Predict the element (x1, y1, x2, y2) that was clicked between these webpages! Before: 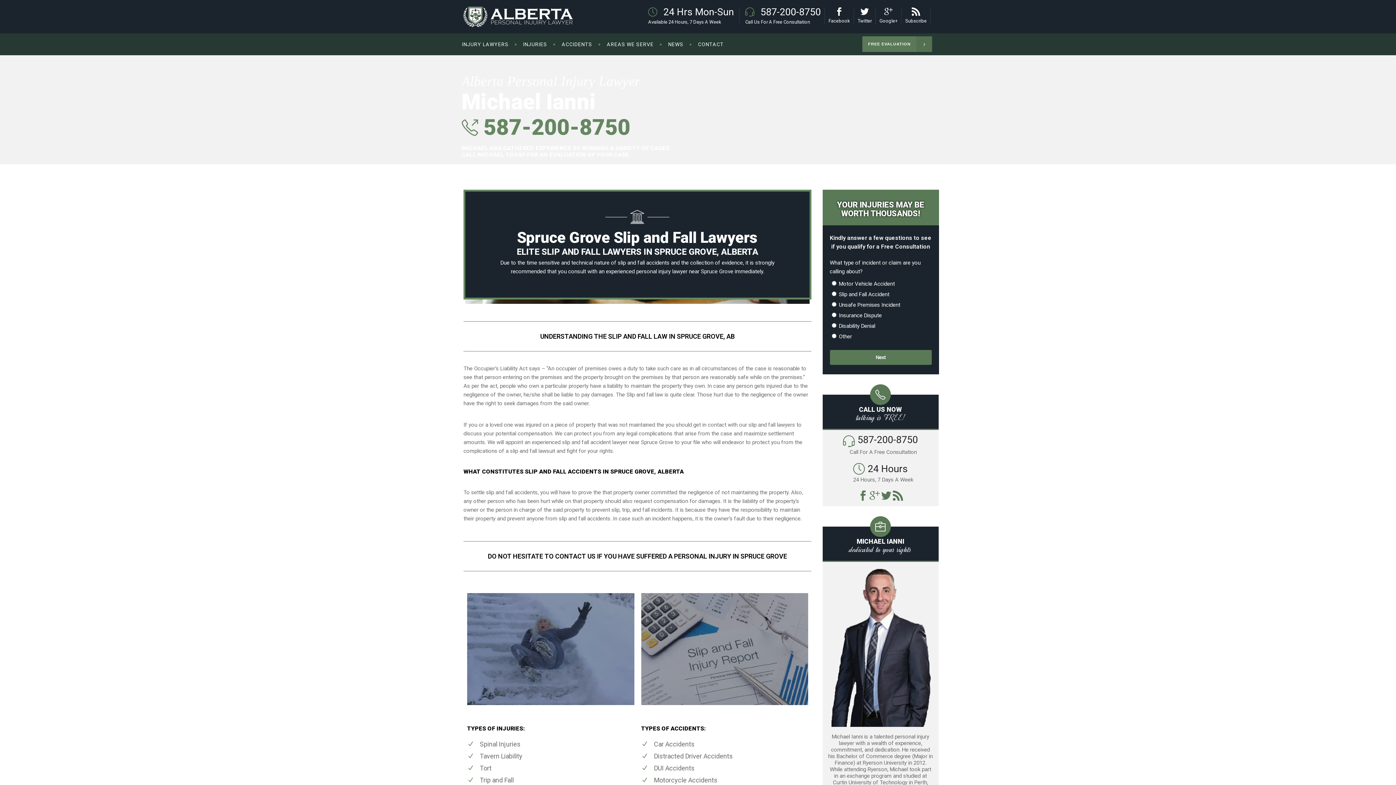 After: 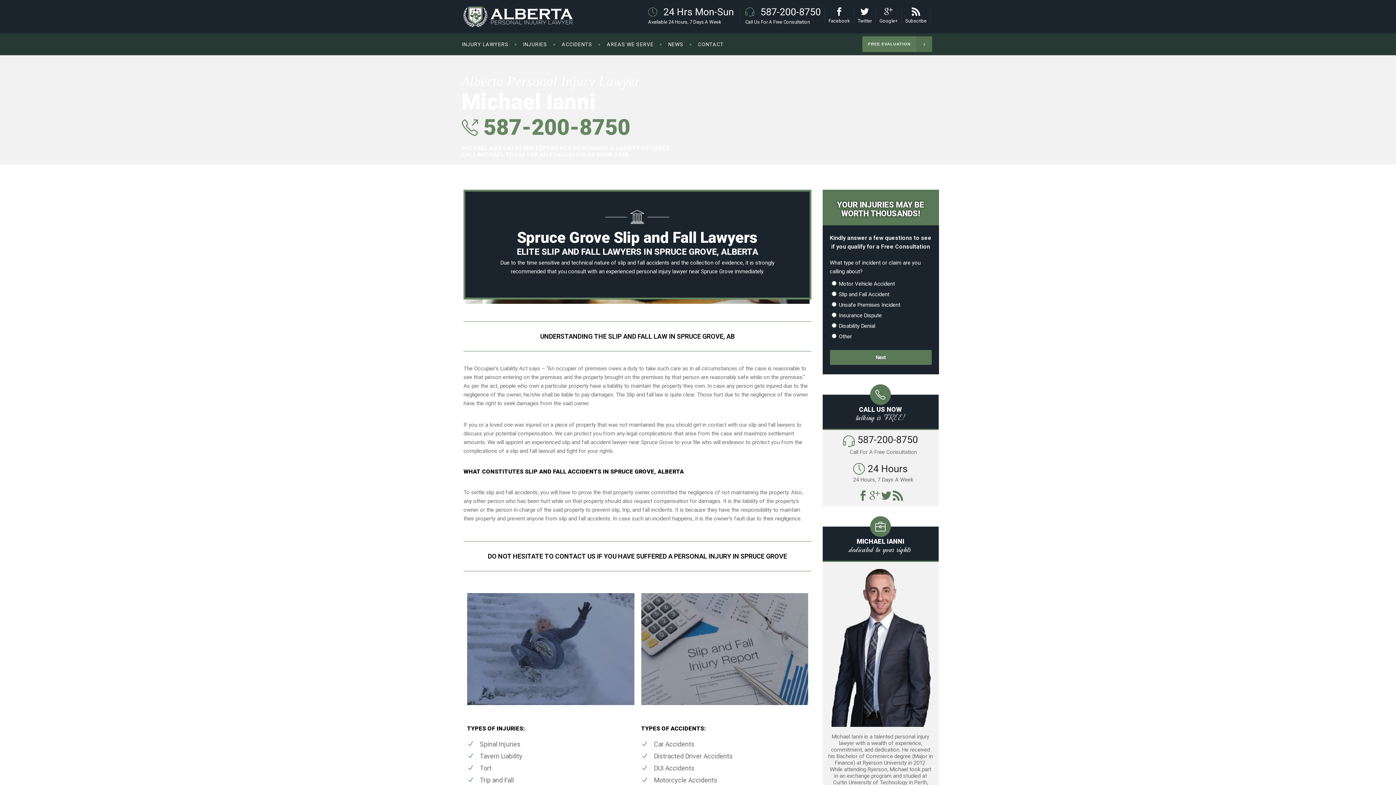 Action: bbox: (860, 8, 869, 15)